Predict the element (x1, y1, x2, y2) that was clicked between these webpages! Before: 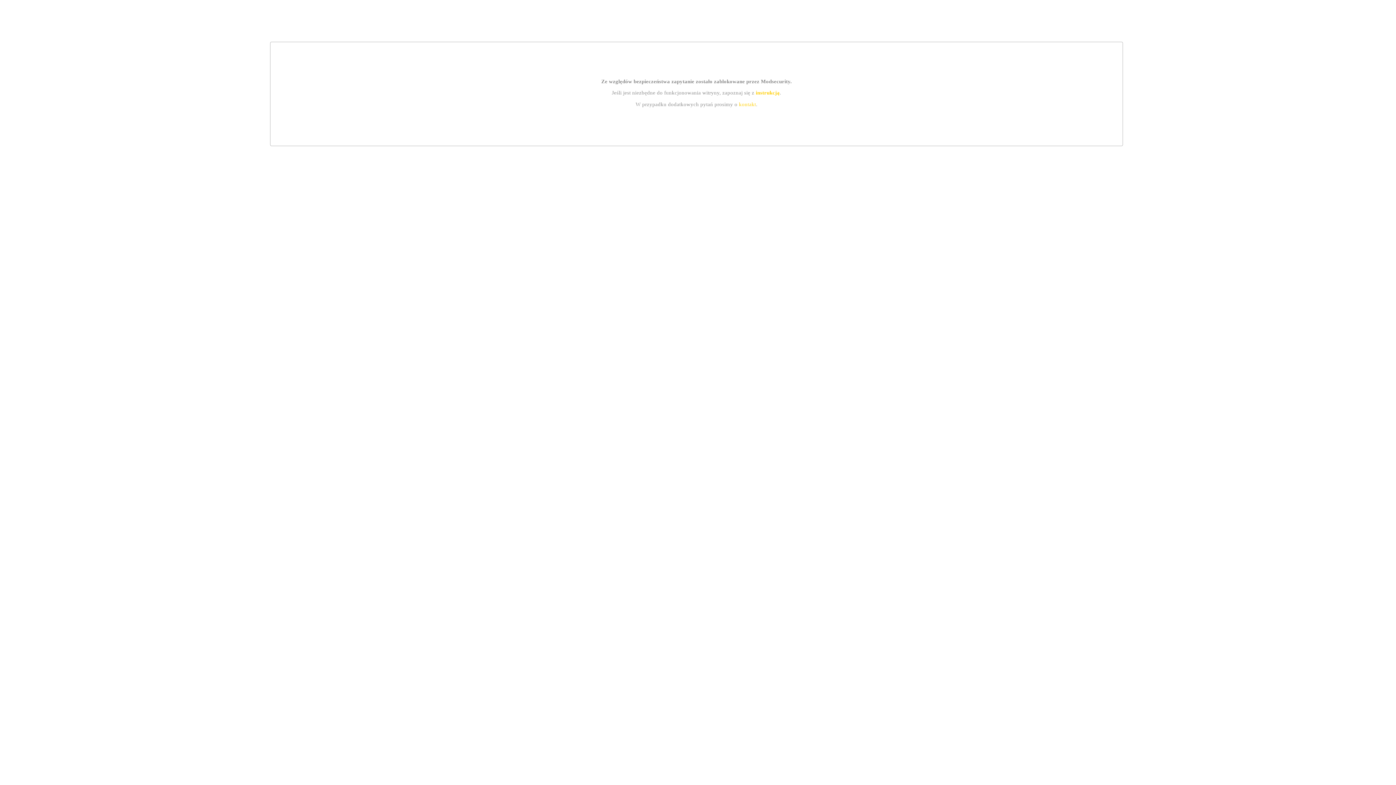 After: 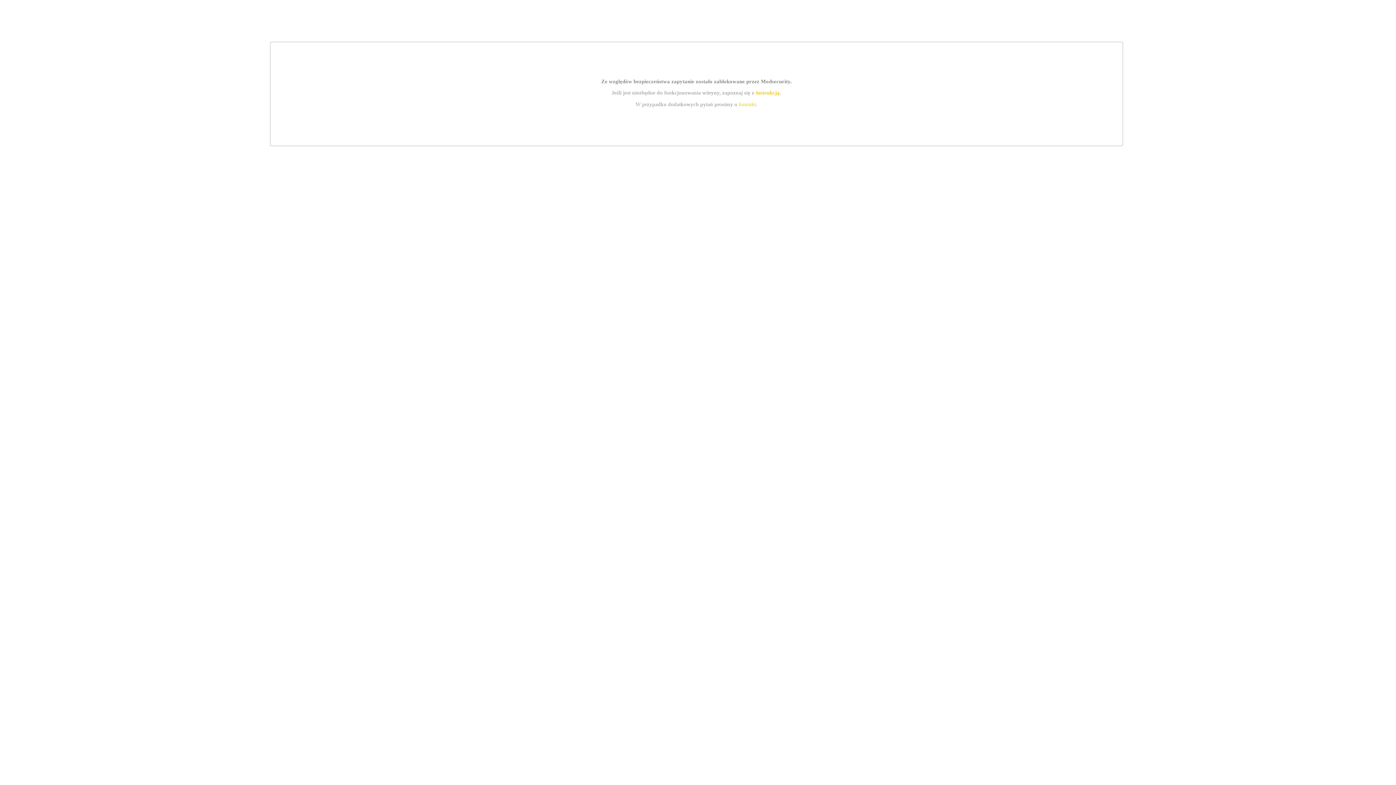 Action: label: instrukcją bbox: (755, 89, 779, 95)